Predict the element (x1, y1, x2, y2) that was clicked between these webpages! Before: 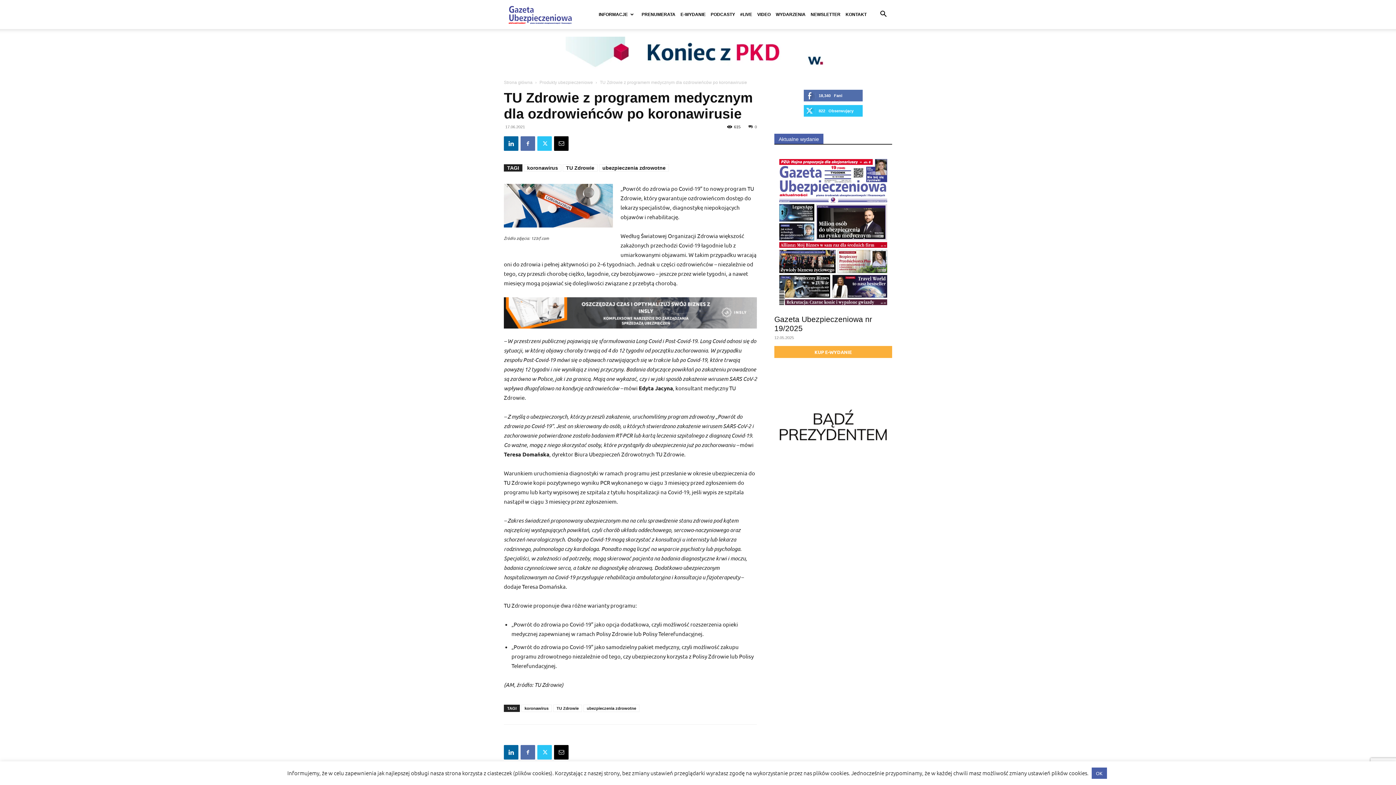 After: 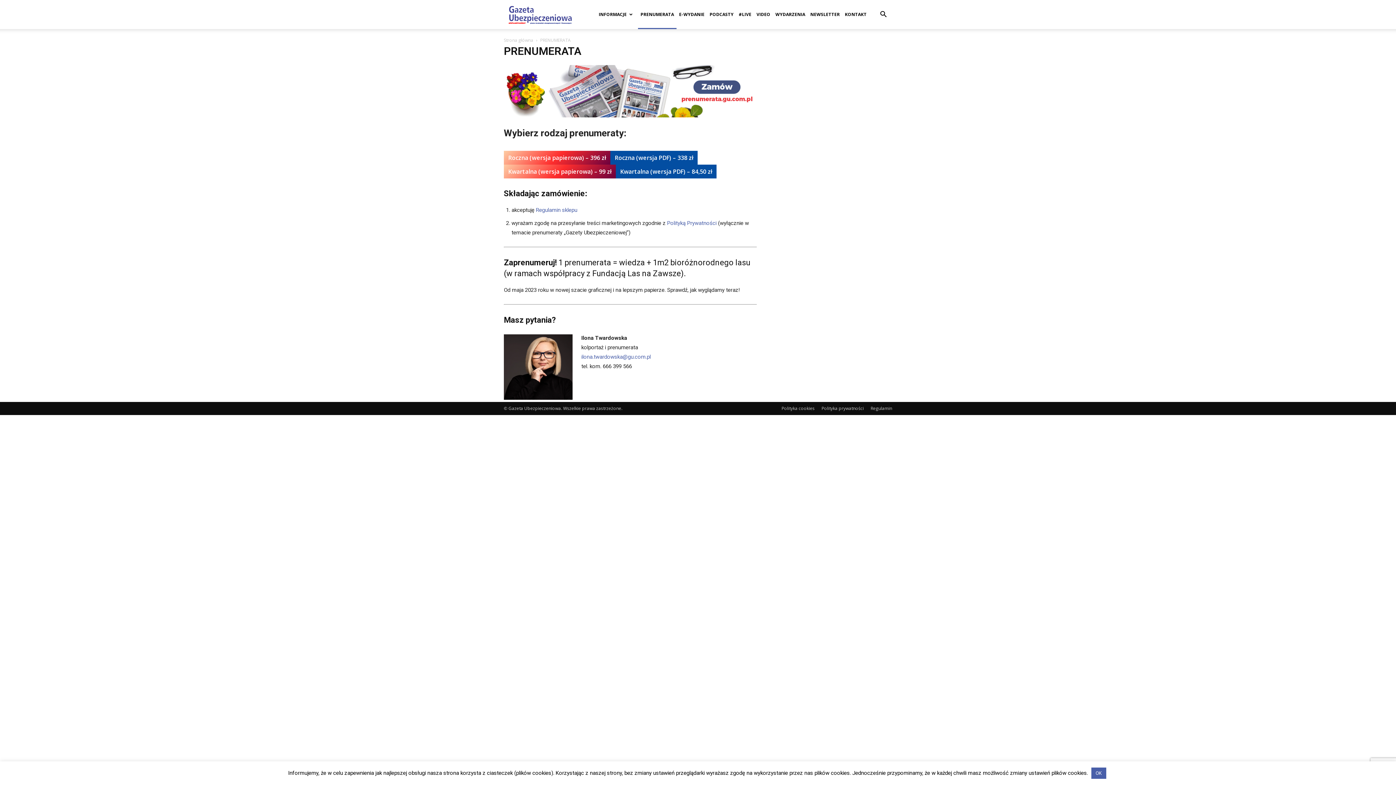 Action: label: PRENUMERATA bbox: (639, 0, 678, 29)